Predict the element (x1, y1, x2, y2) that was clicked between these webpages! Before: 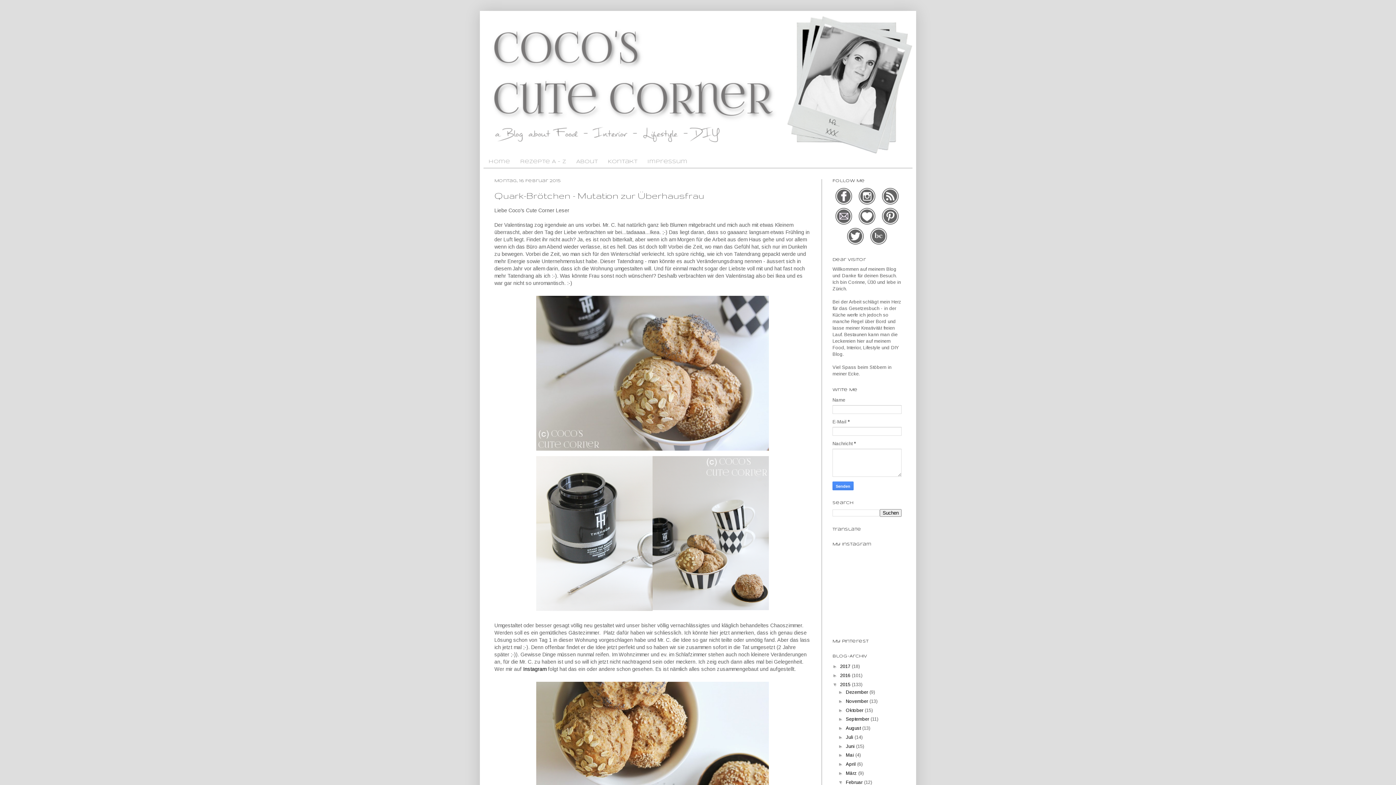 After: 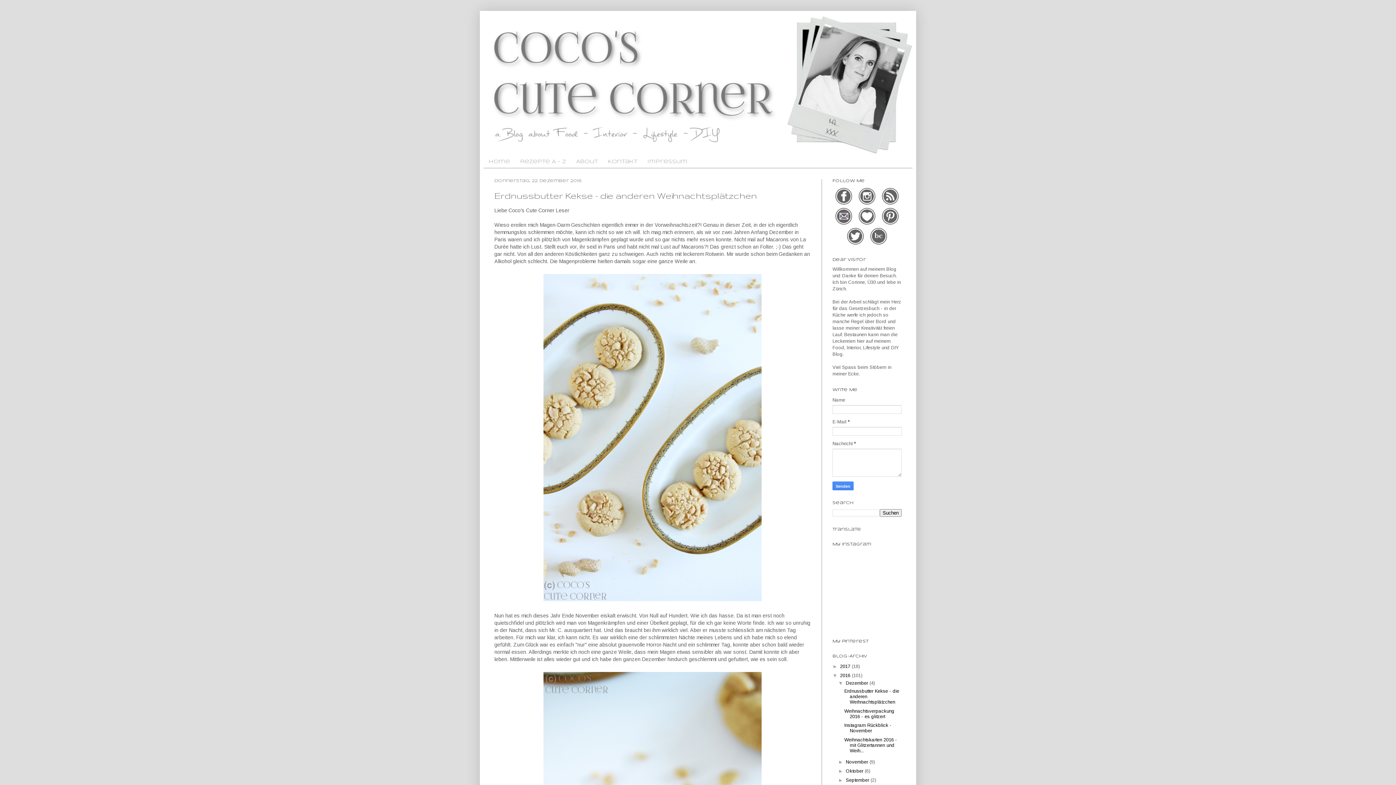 Action: label: 2016  bbox: (840, 673, 852, 678)